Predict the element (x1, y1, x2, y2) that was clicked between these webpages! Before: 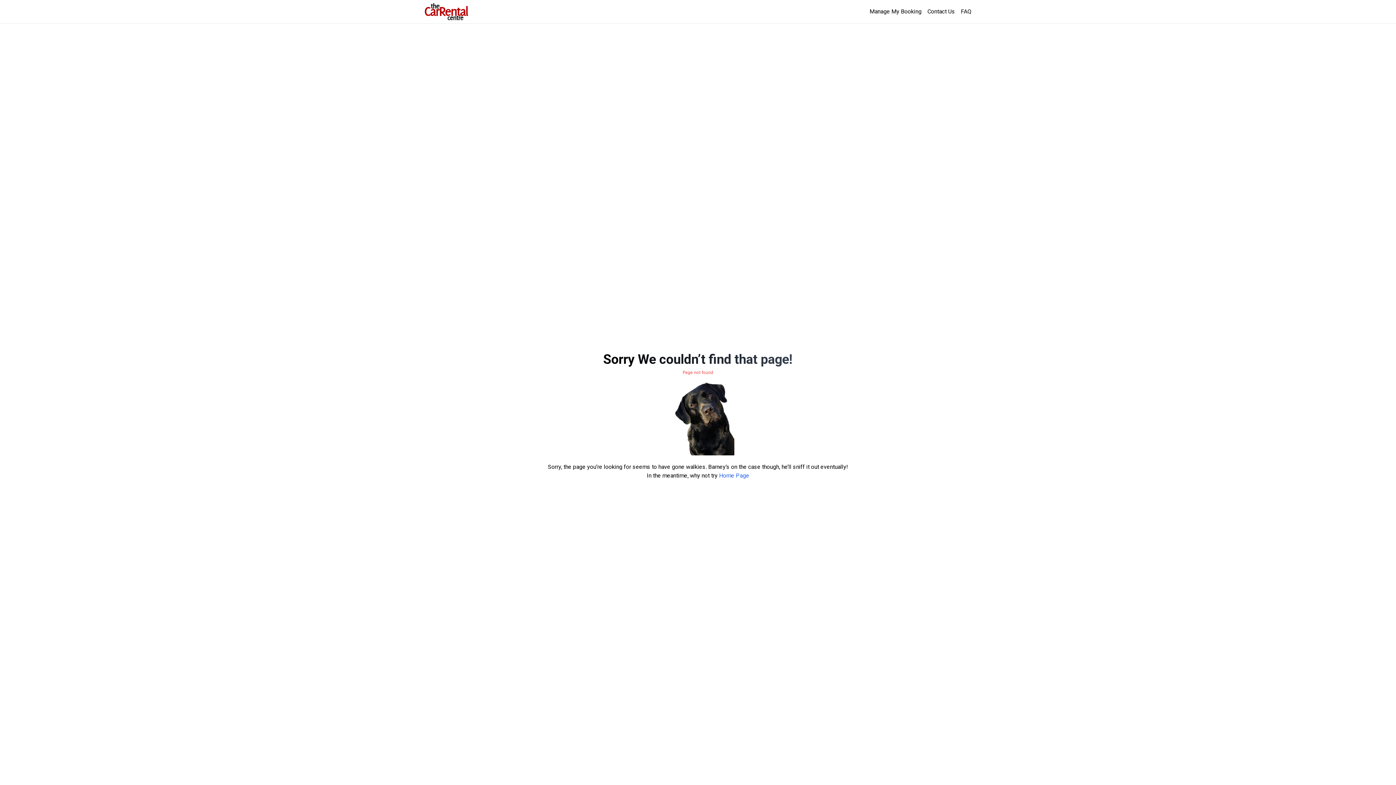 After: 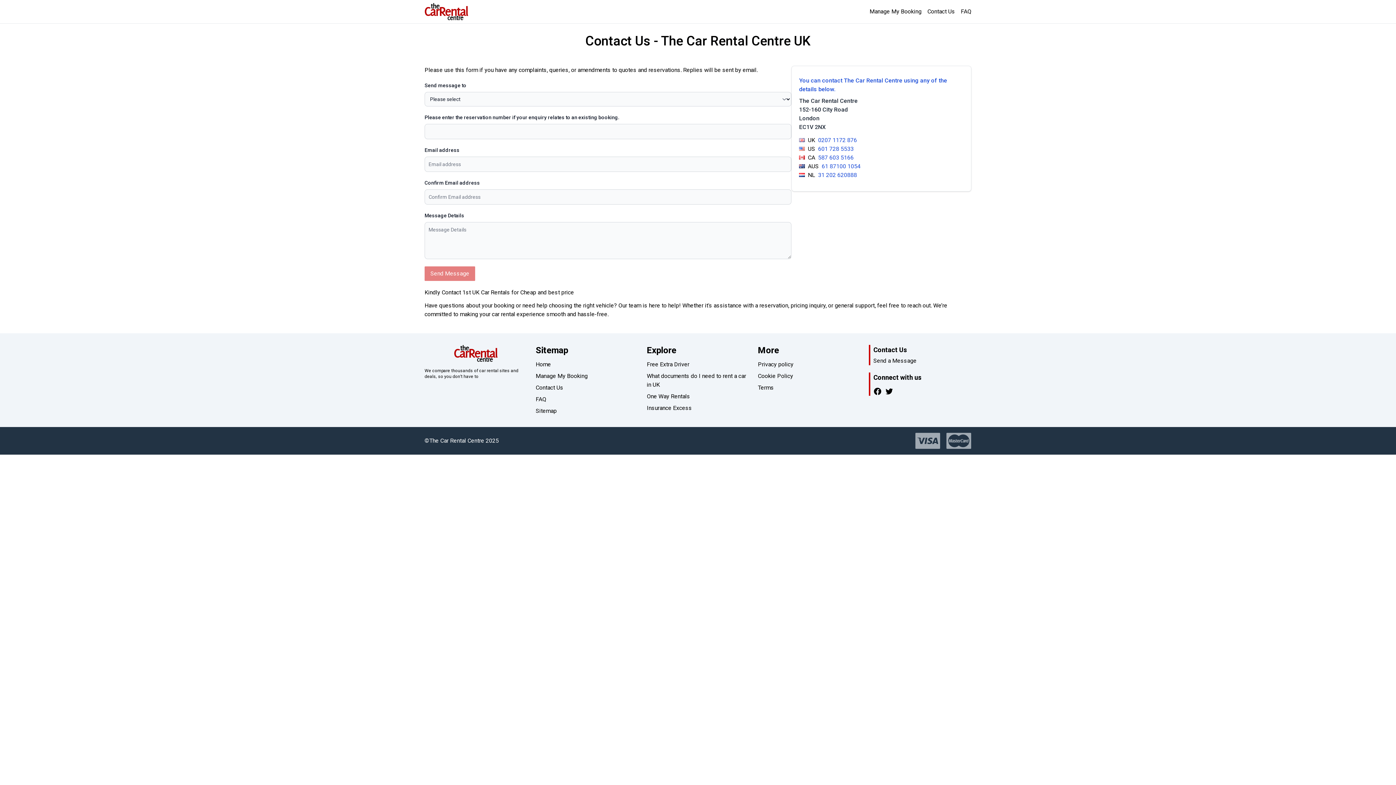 Action: label: Contact Us bbox: (927, 7, 955, 15)